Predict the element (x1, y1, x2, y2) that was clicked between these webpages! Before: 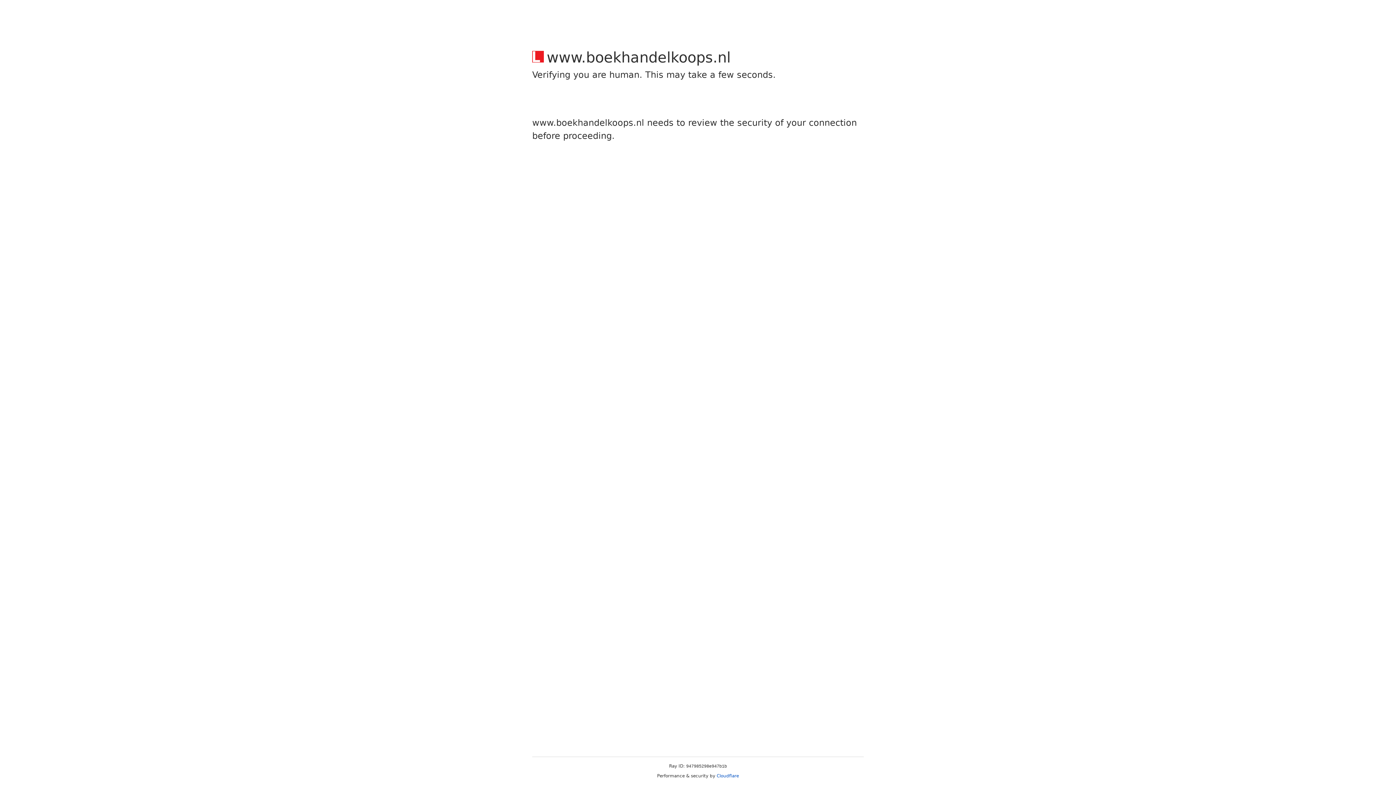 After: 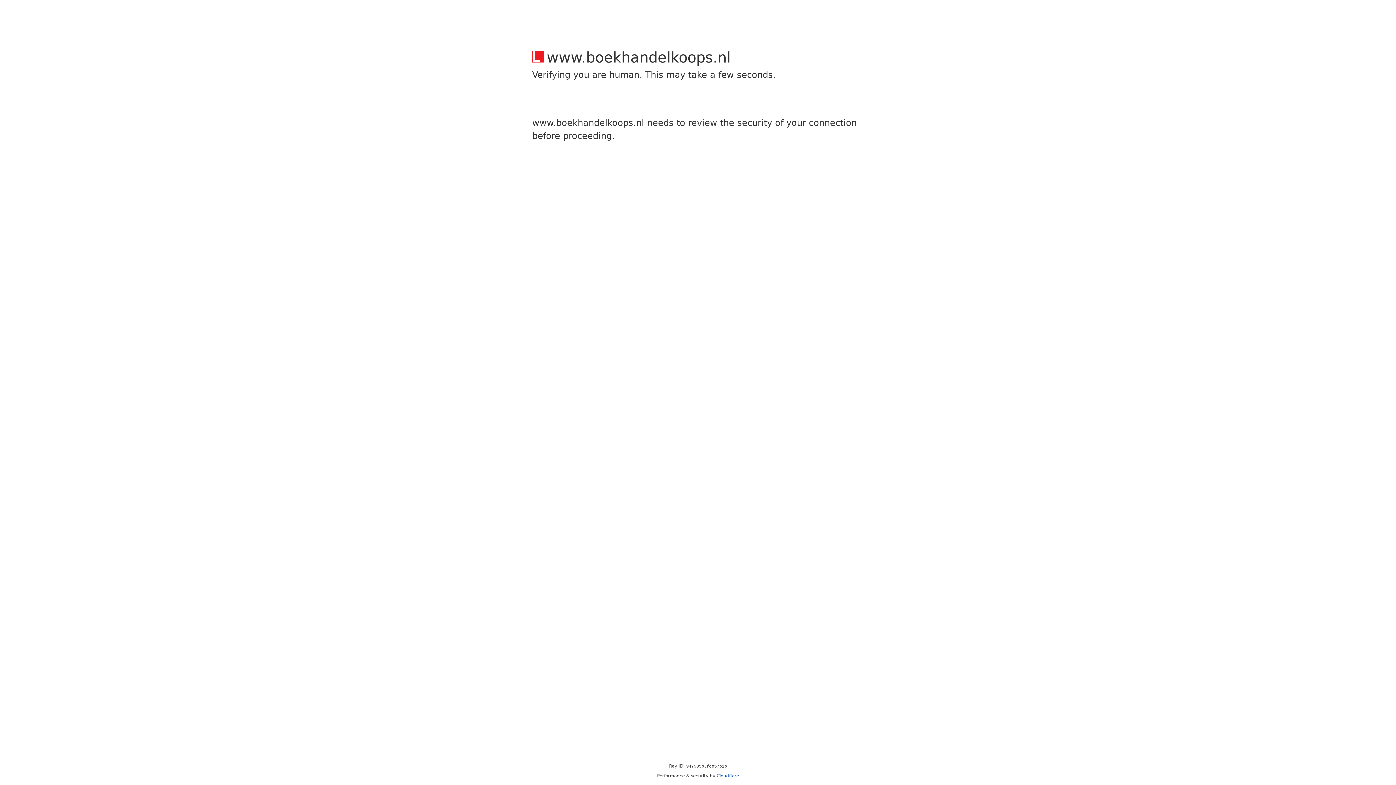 Action: label: Cloudflare bbox: (716, 773, 739, 778)